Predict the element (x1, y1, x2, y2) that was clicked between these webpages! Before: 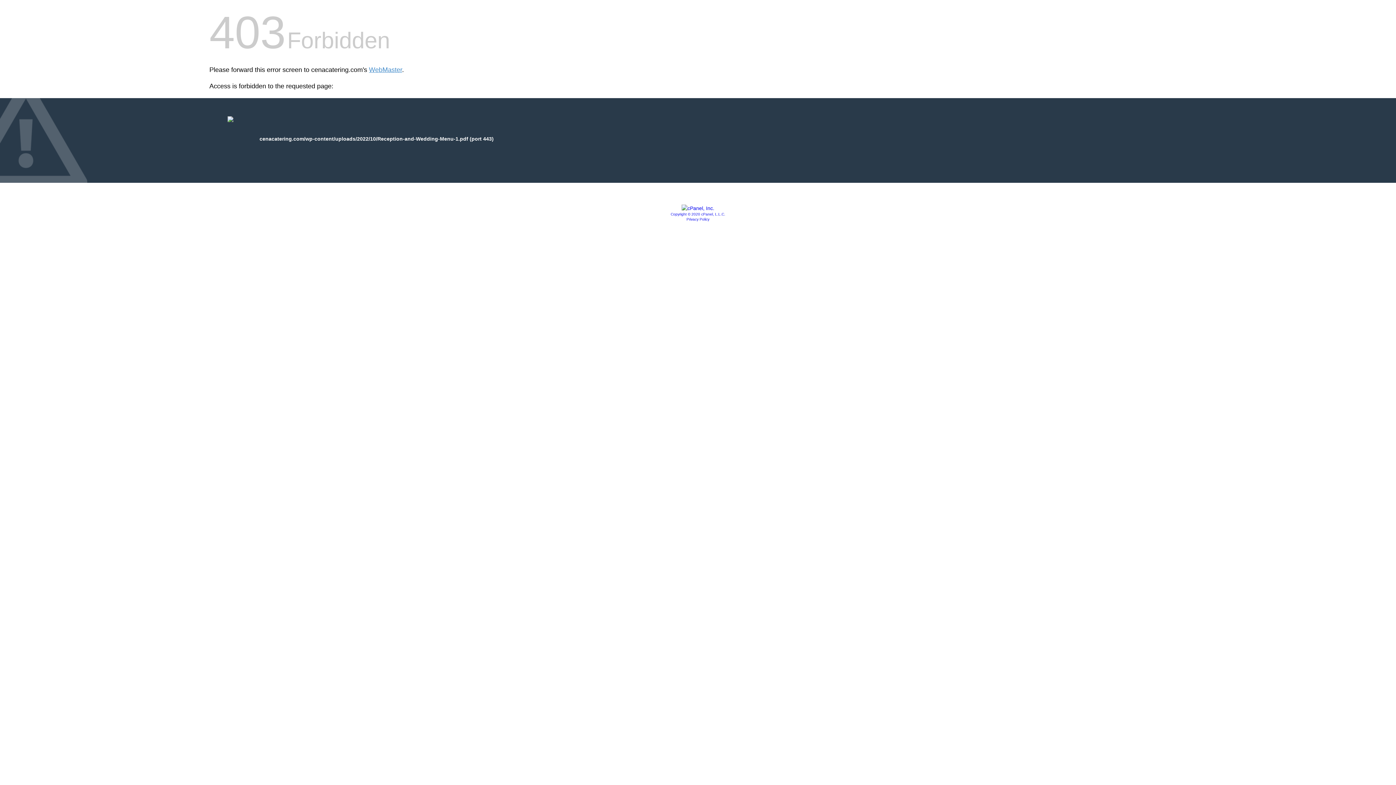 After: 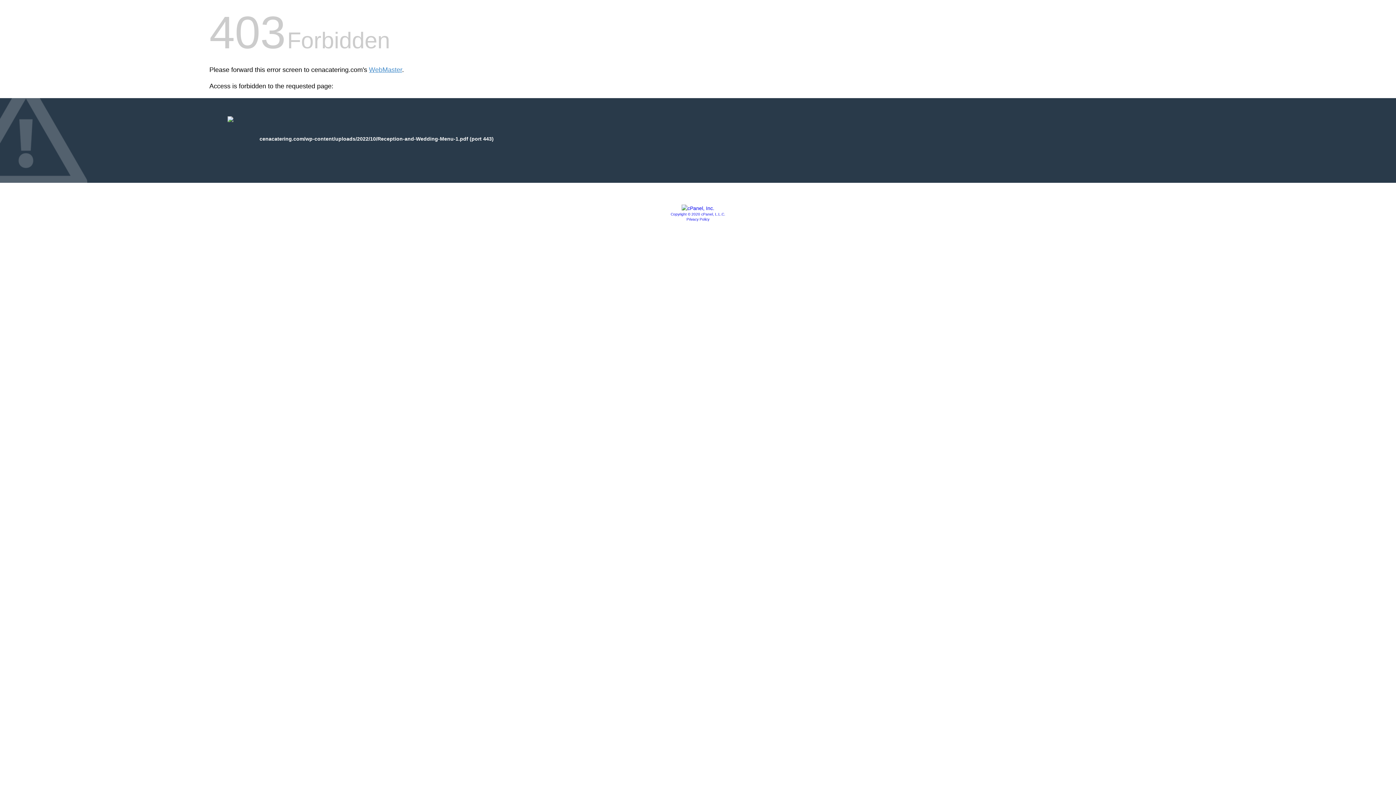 Action: label: Copyright © 2020 cPanel, L.L.C. bbox: (670, 212, 725, 216)